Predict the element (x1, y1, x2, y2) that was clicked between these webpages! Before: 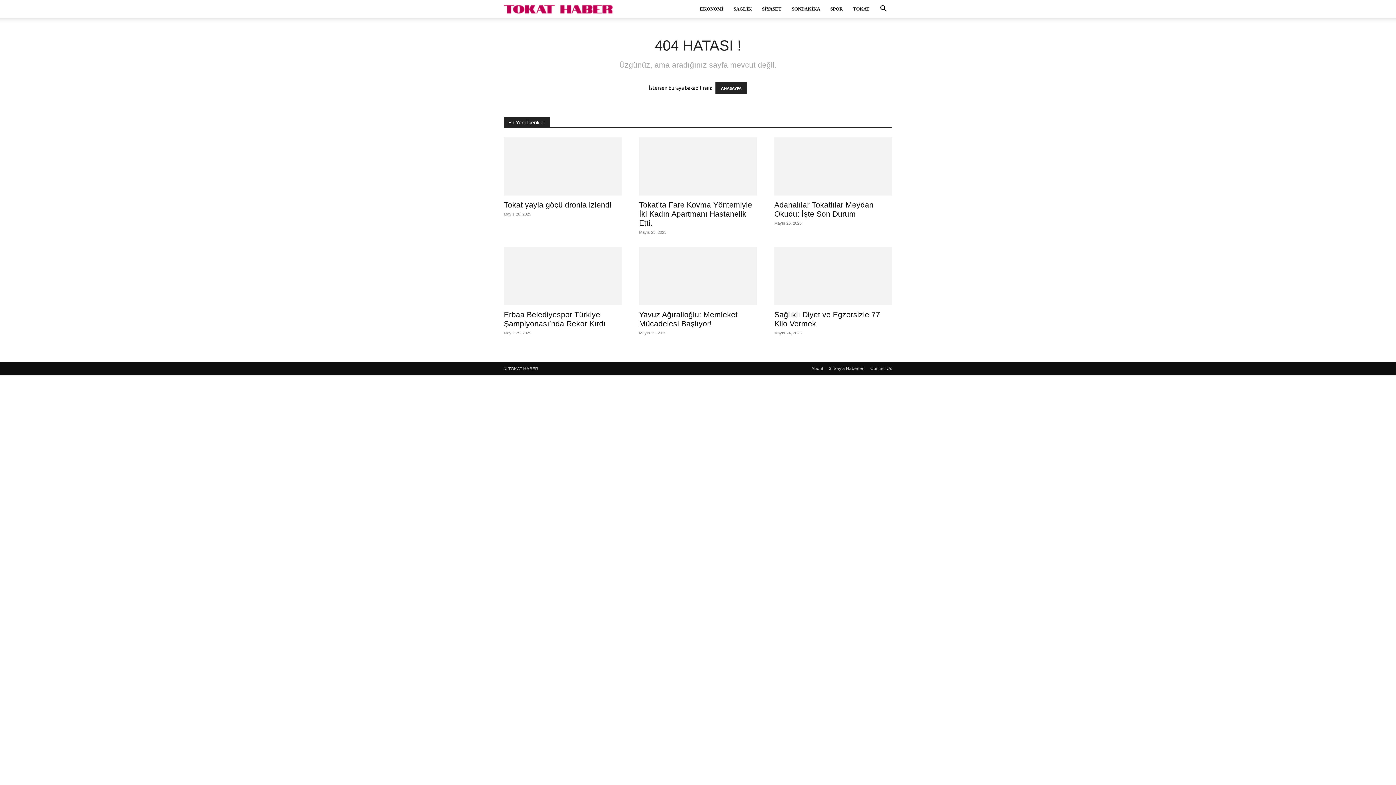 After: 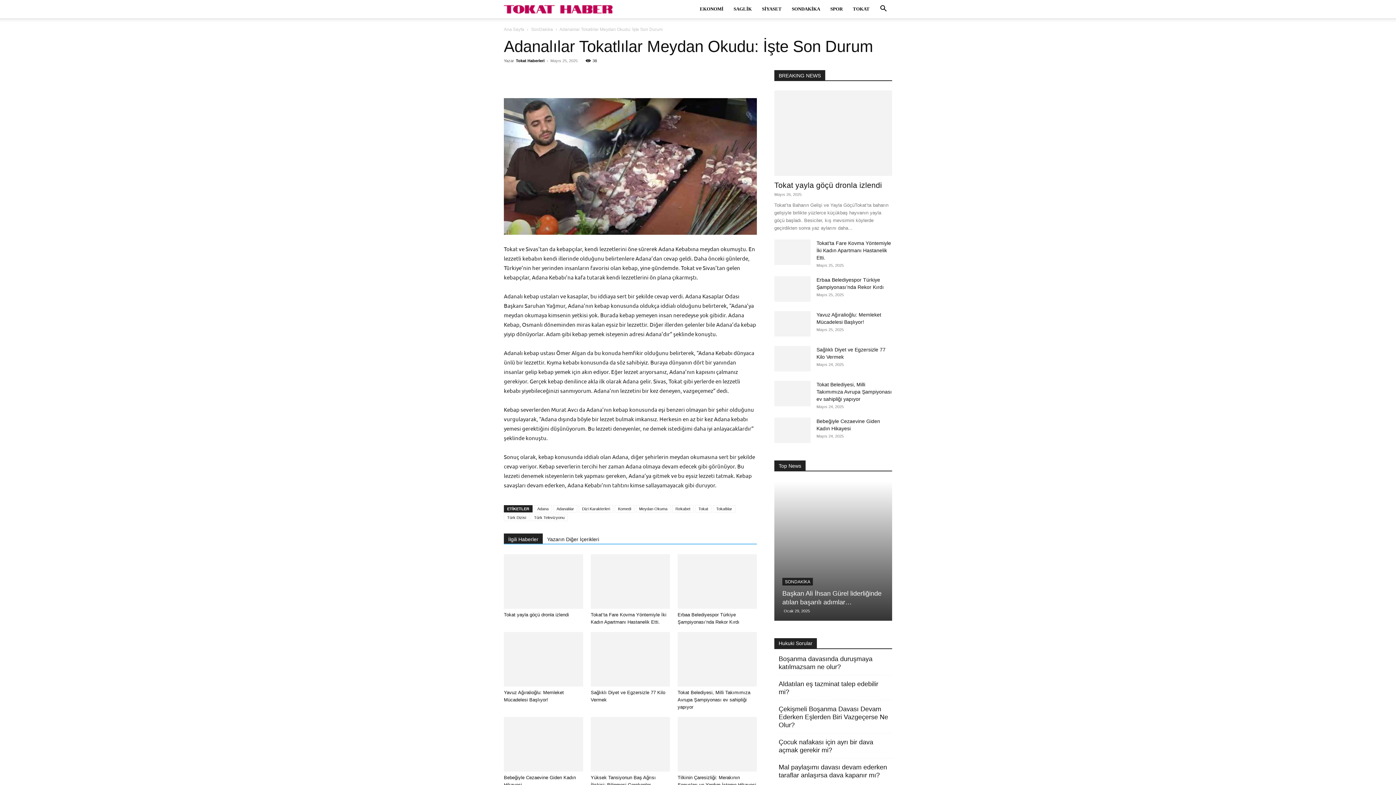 Action: bbox: (774, 137, 892, 195)